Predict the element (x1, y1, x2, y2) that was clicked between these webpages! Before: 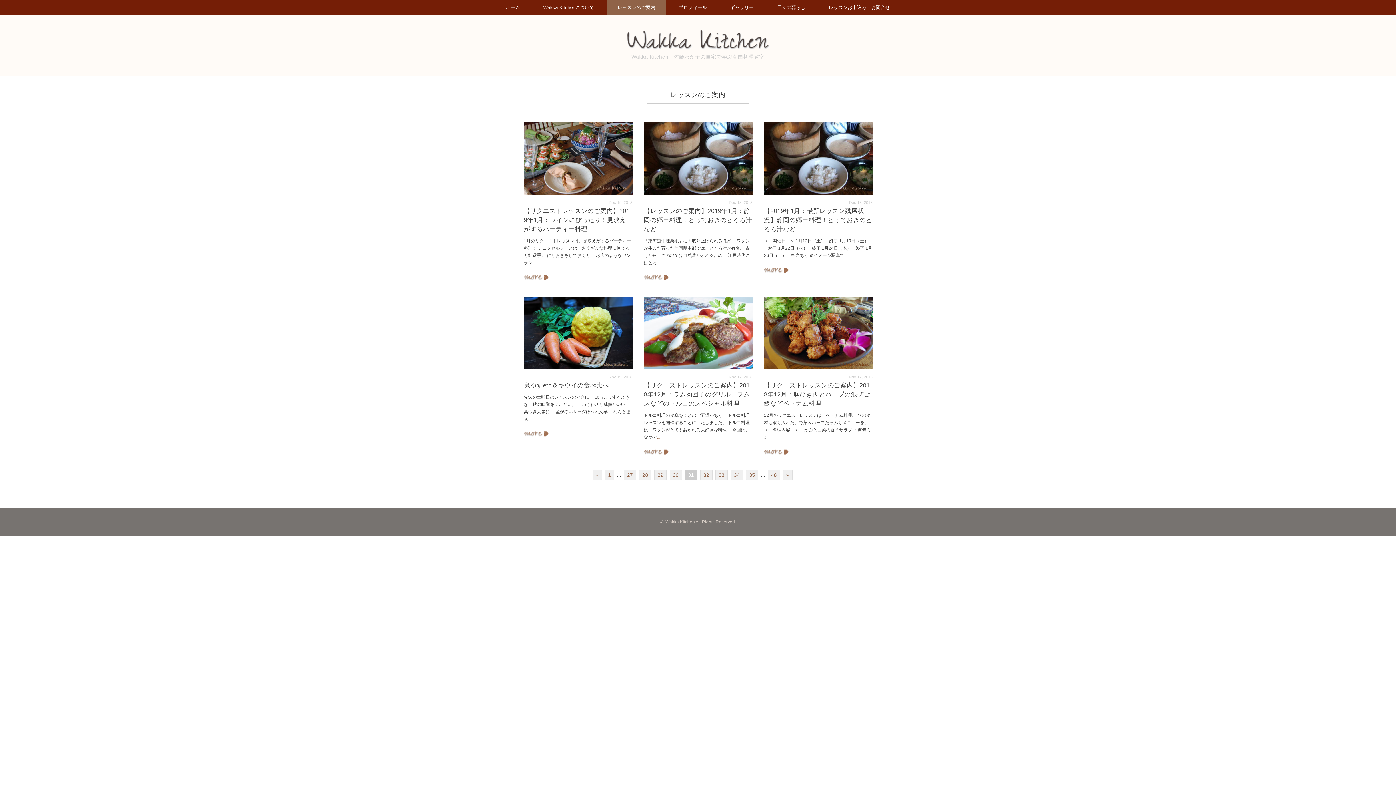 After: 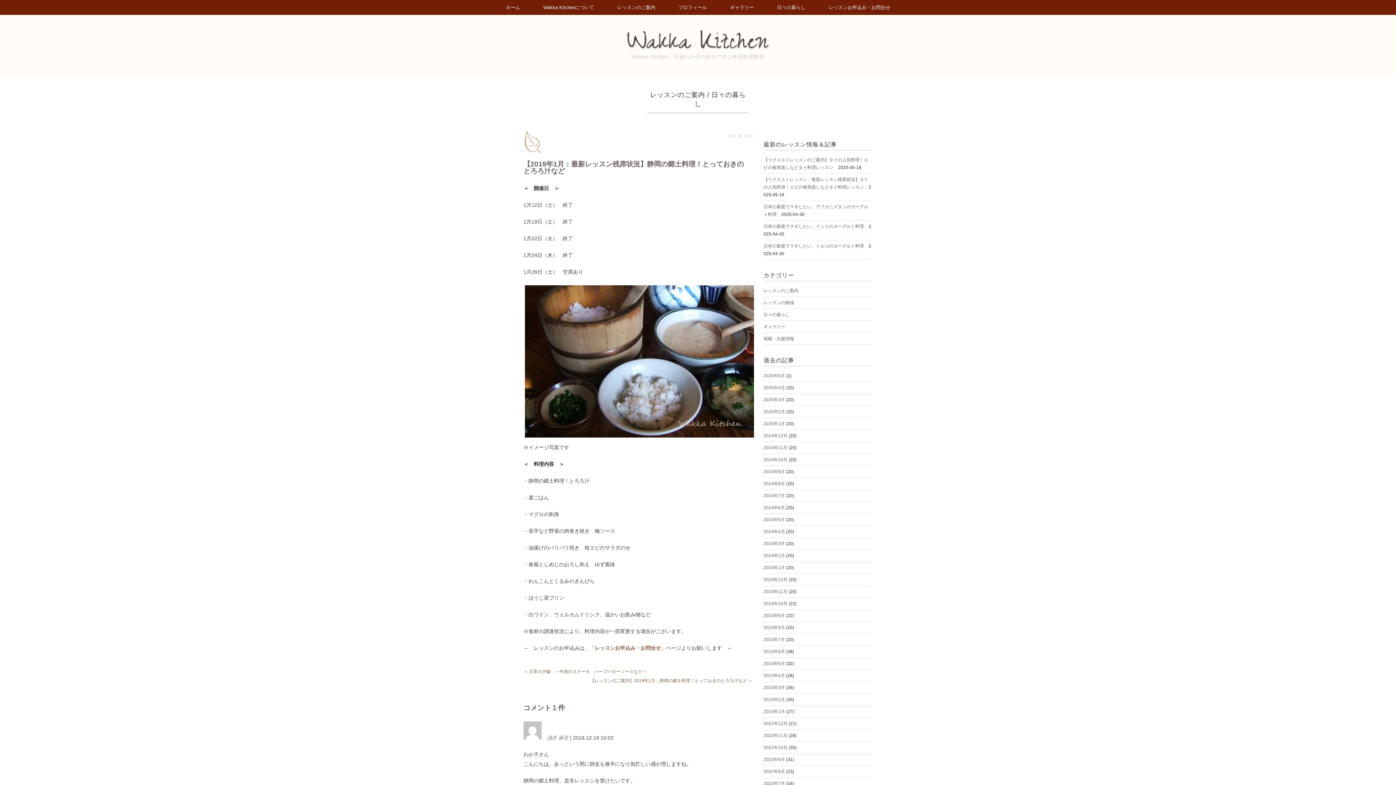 Action: bbox: (764, 123, 872, 129)